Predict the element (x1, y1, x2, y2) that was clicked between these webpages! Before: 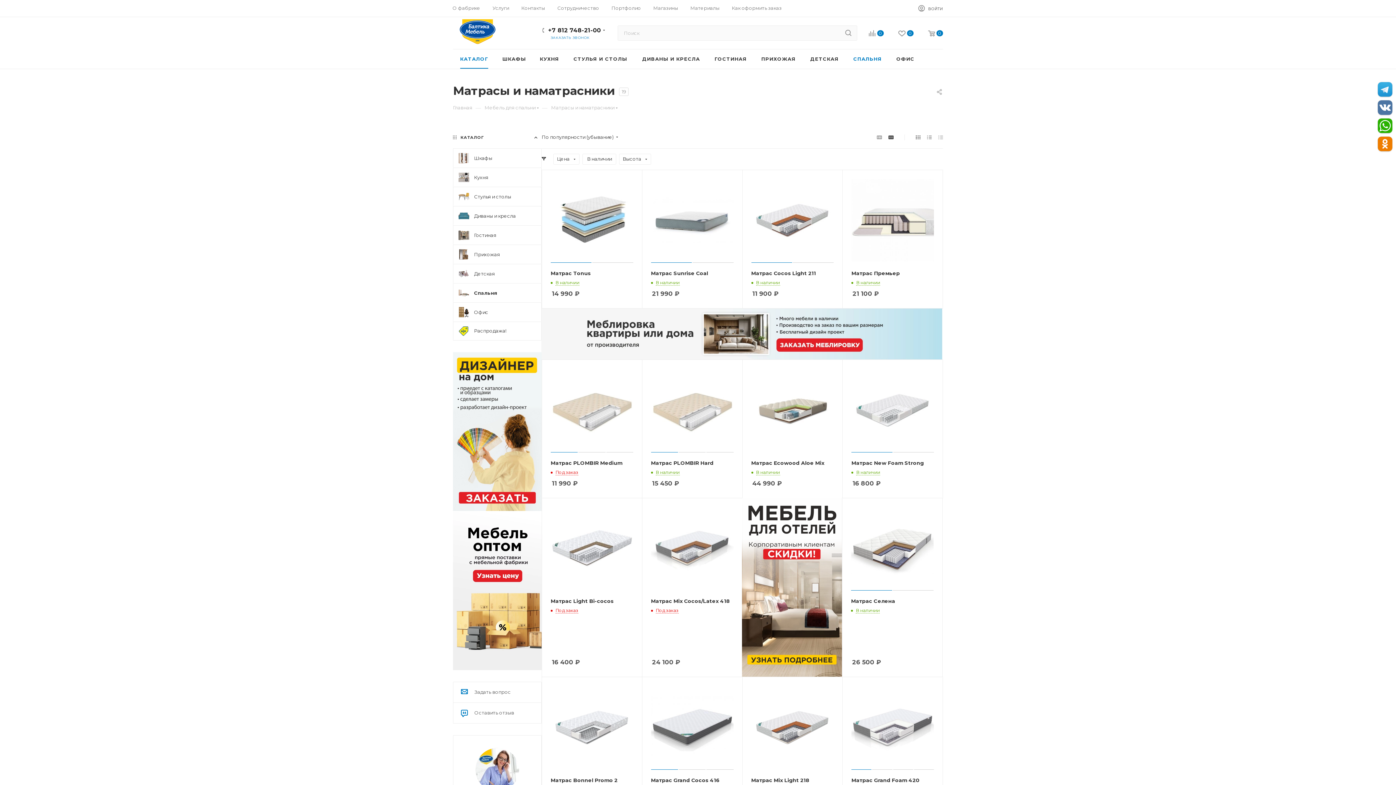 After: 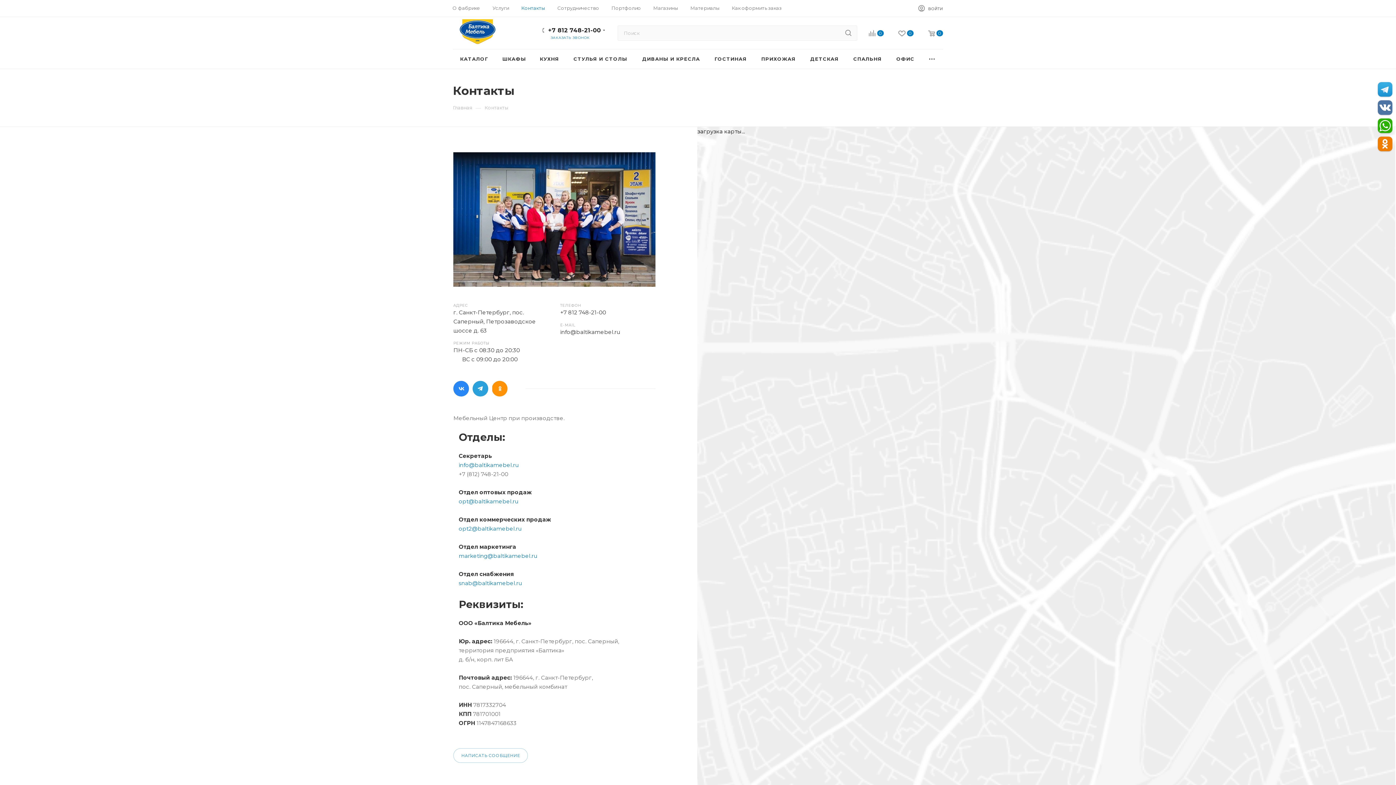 Action: bbox: (521, 4, 545, 11) label: Контакты